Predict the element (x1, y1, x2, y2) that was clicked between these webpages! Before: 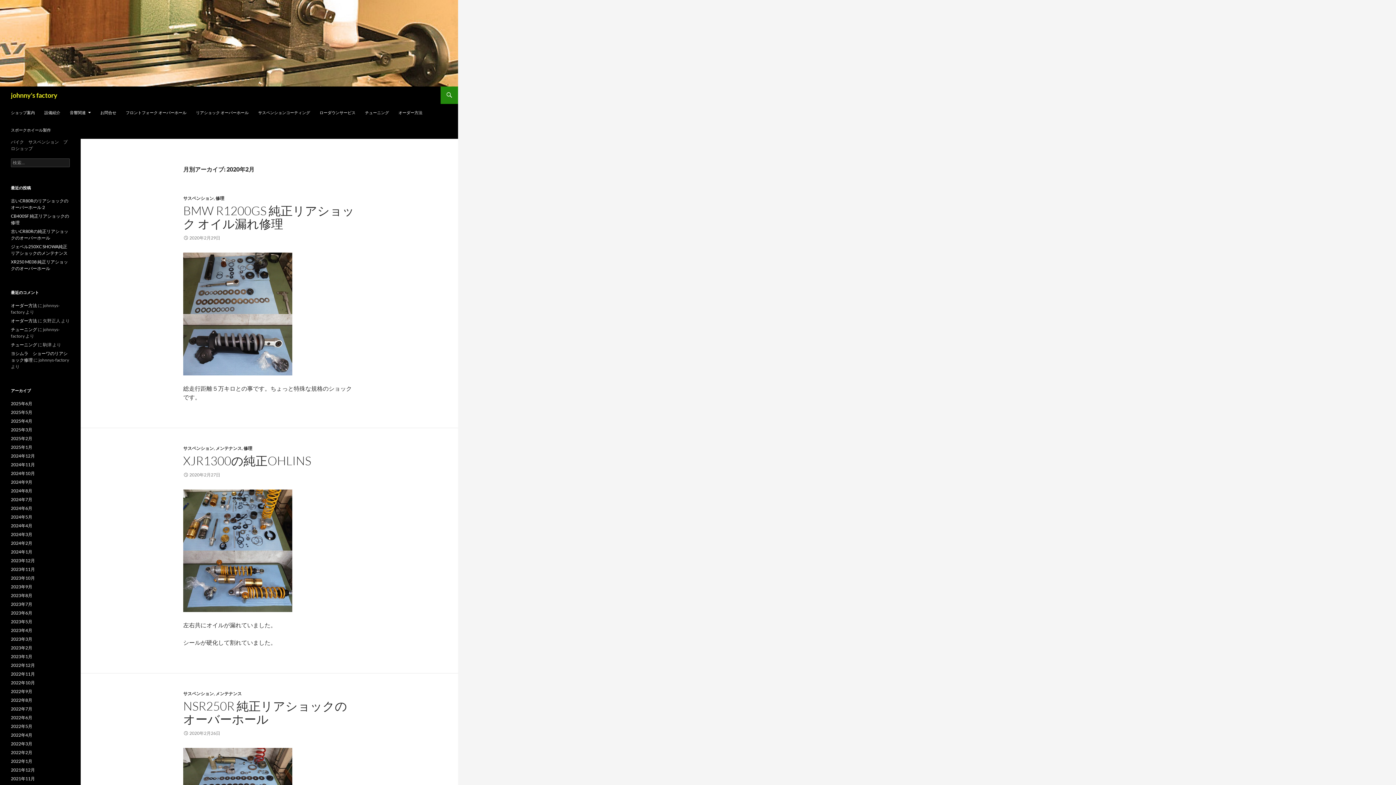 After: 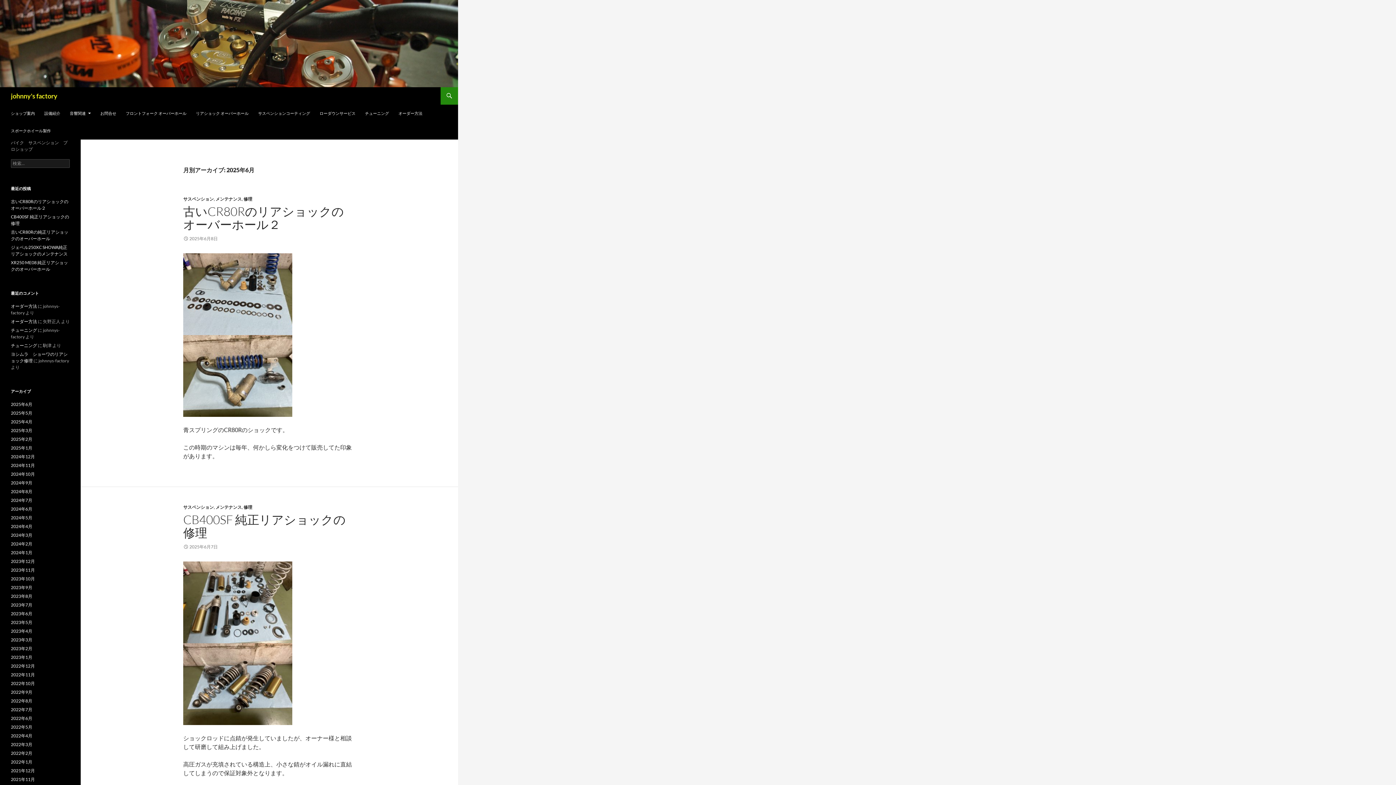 Action: label: 2025年6月 bbox: (10, 401, 32, 406)